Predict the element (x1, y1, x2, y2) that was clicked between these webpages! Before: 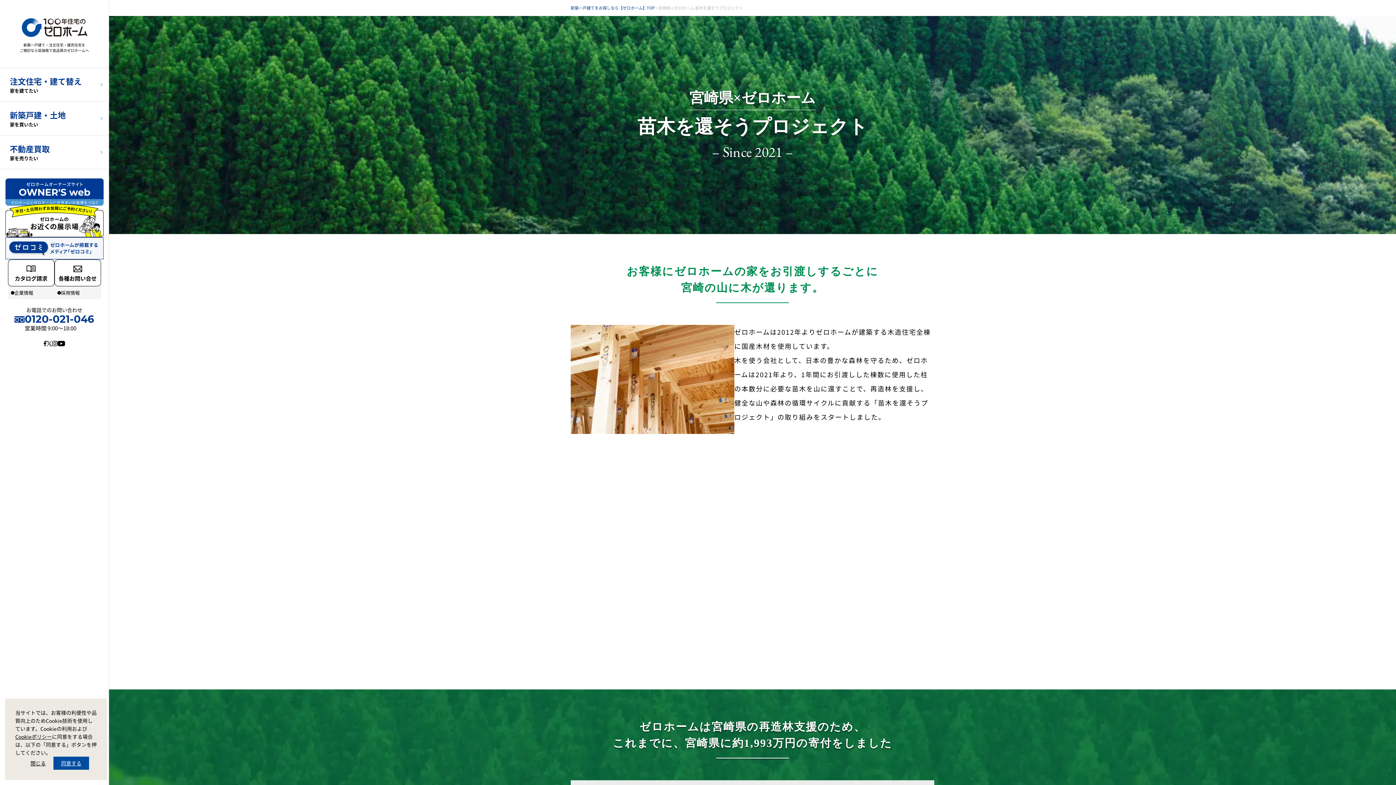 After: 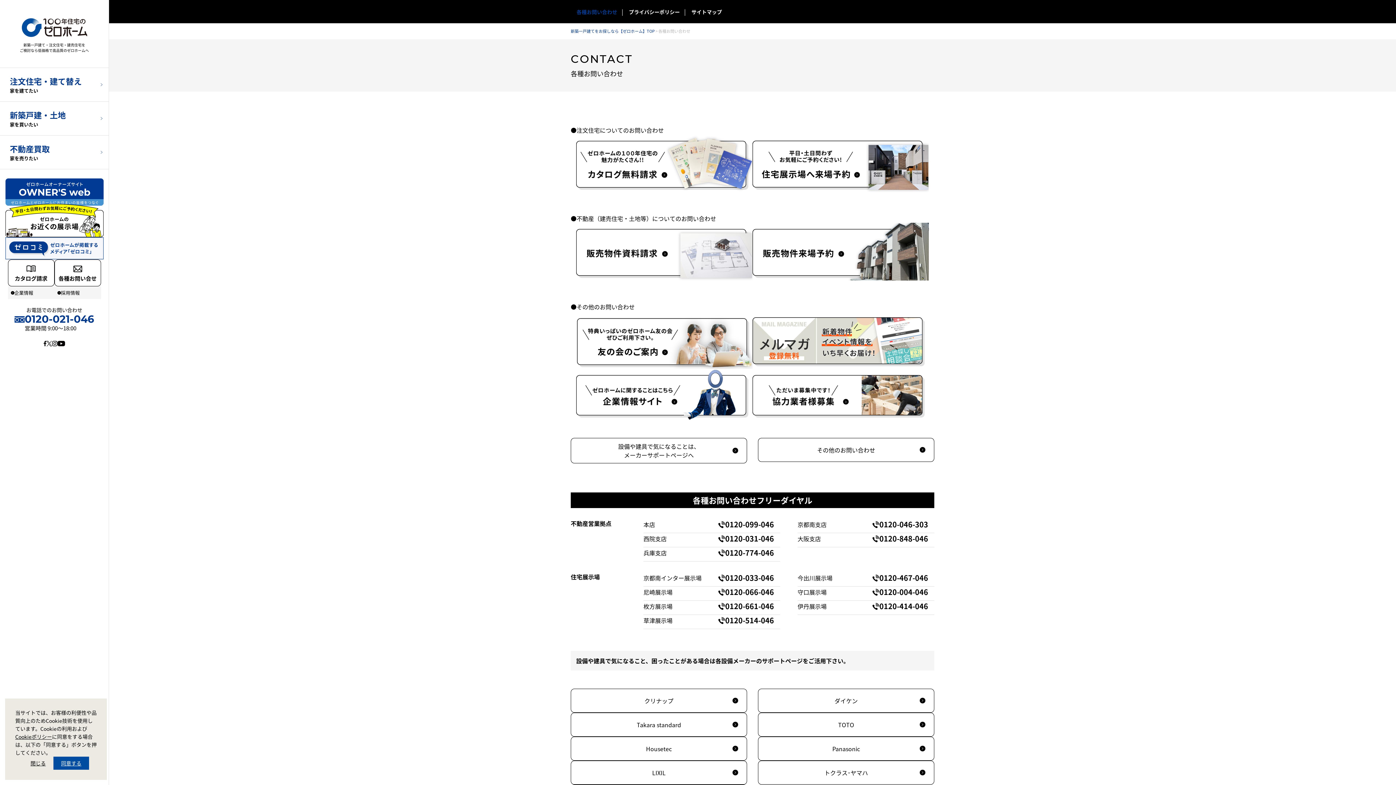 Action: label: 各種お問い合せ bbox: (54, 259, 100, 286)